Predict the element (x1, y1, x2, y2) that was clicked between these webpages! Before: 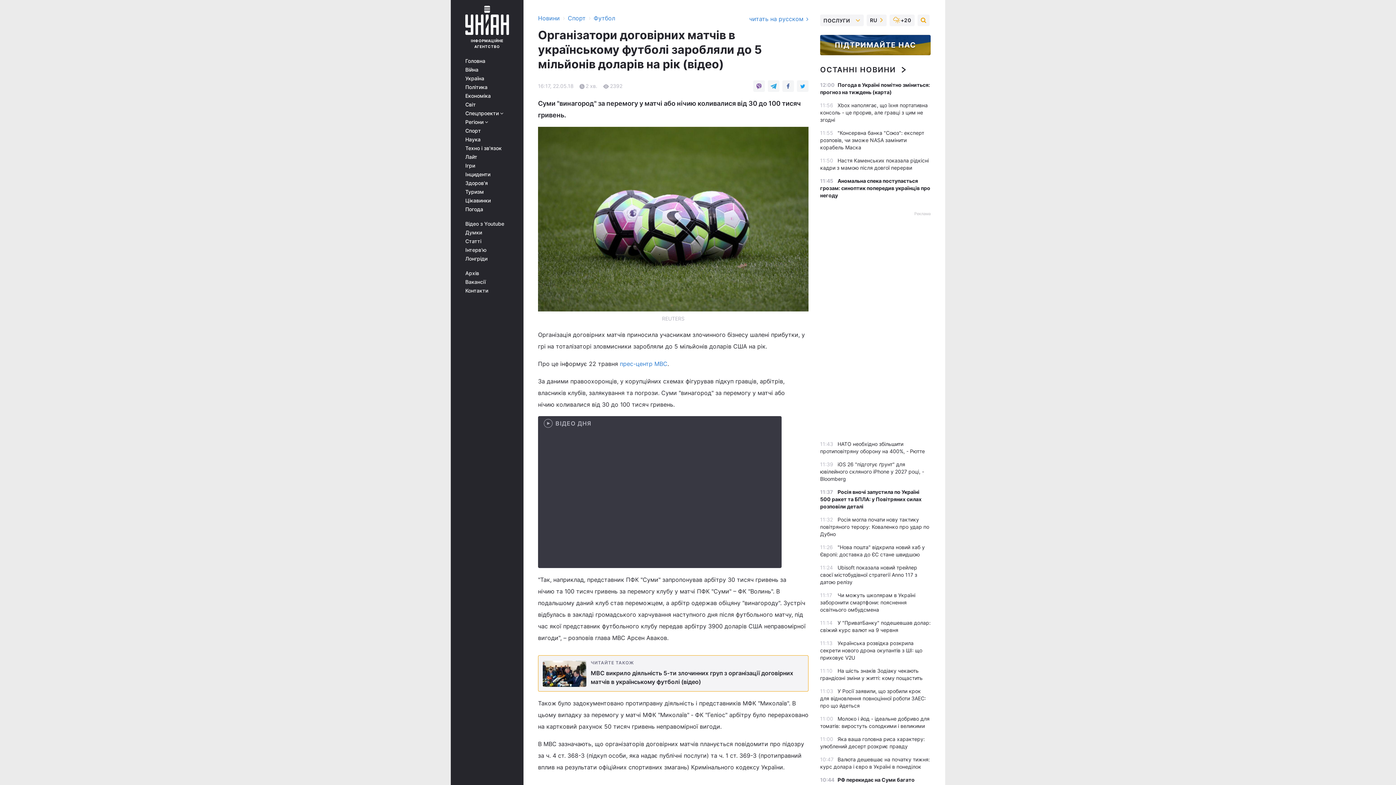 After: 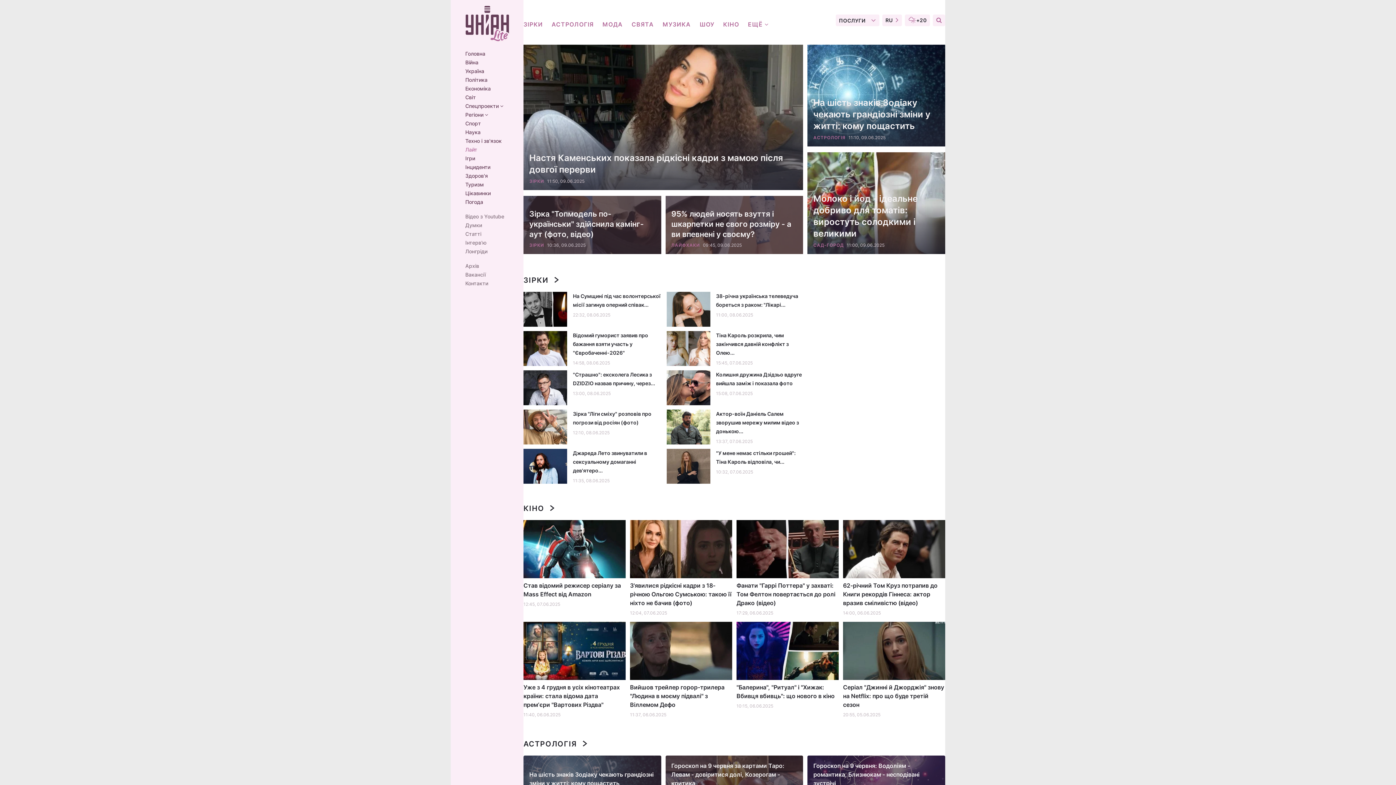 Action: bbox: (465, 154, 513, 160) label: Лайт